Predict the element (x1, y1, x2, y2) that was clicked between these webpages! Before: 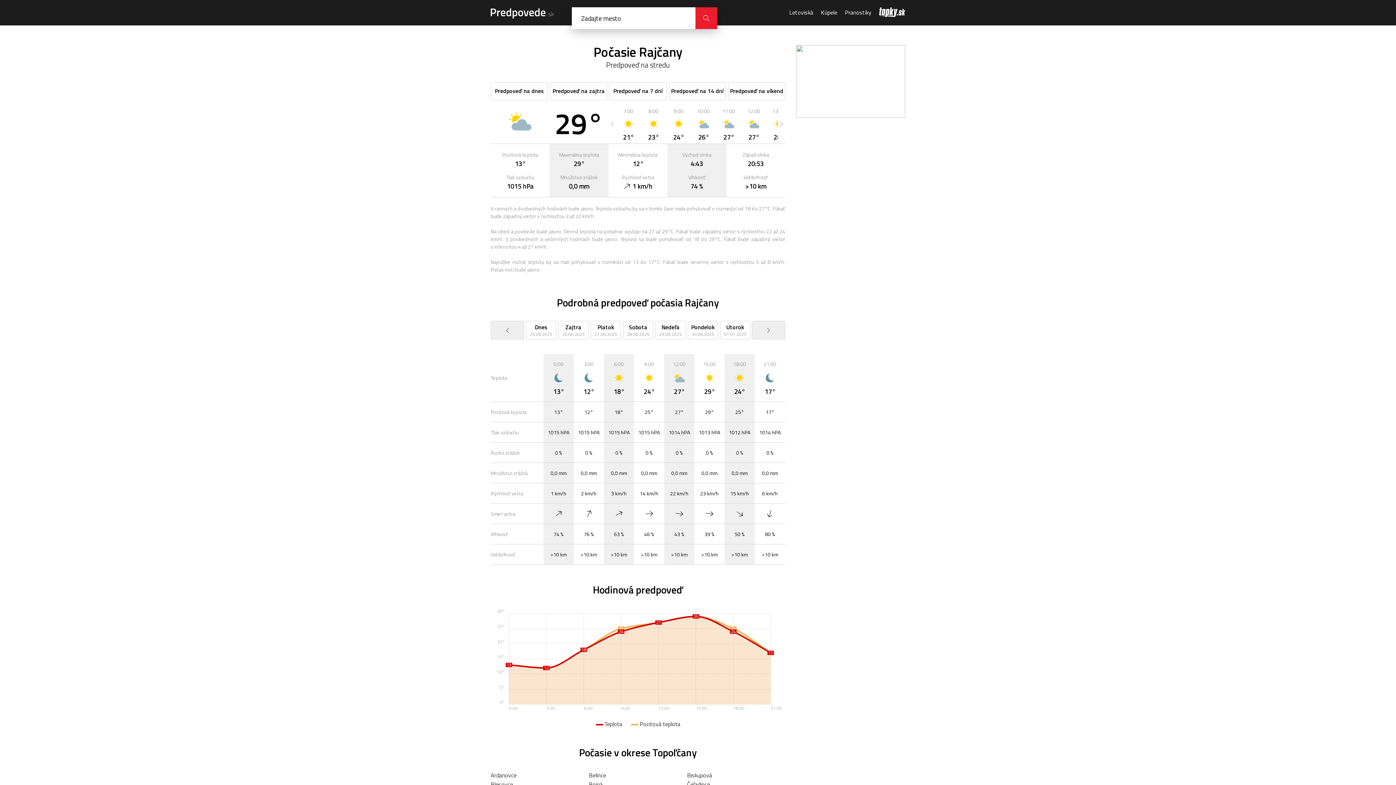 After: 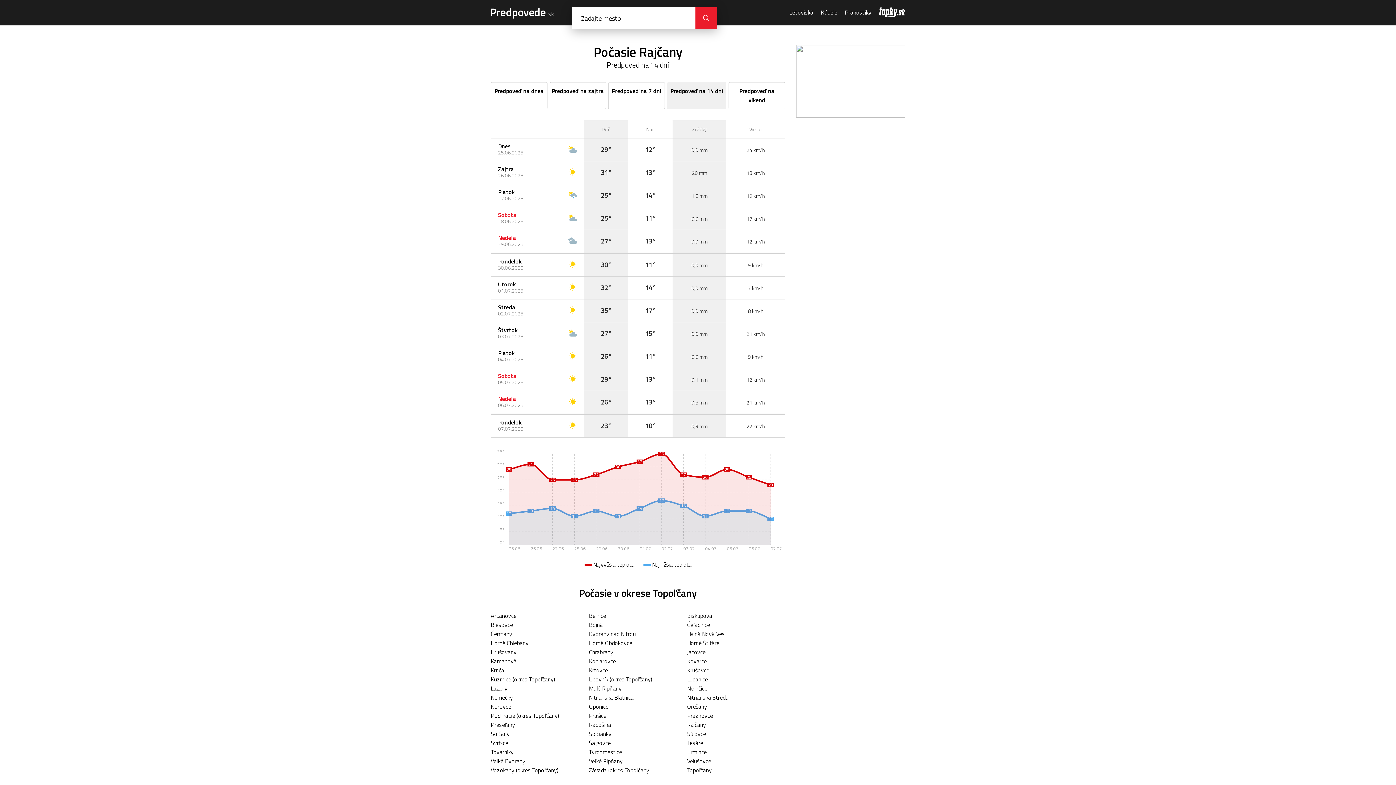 Action: bbox: (669, 82, 725, 100) label: Predpoveď na 14 dní